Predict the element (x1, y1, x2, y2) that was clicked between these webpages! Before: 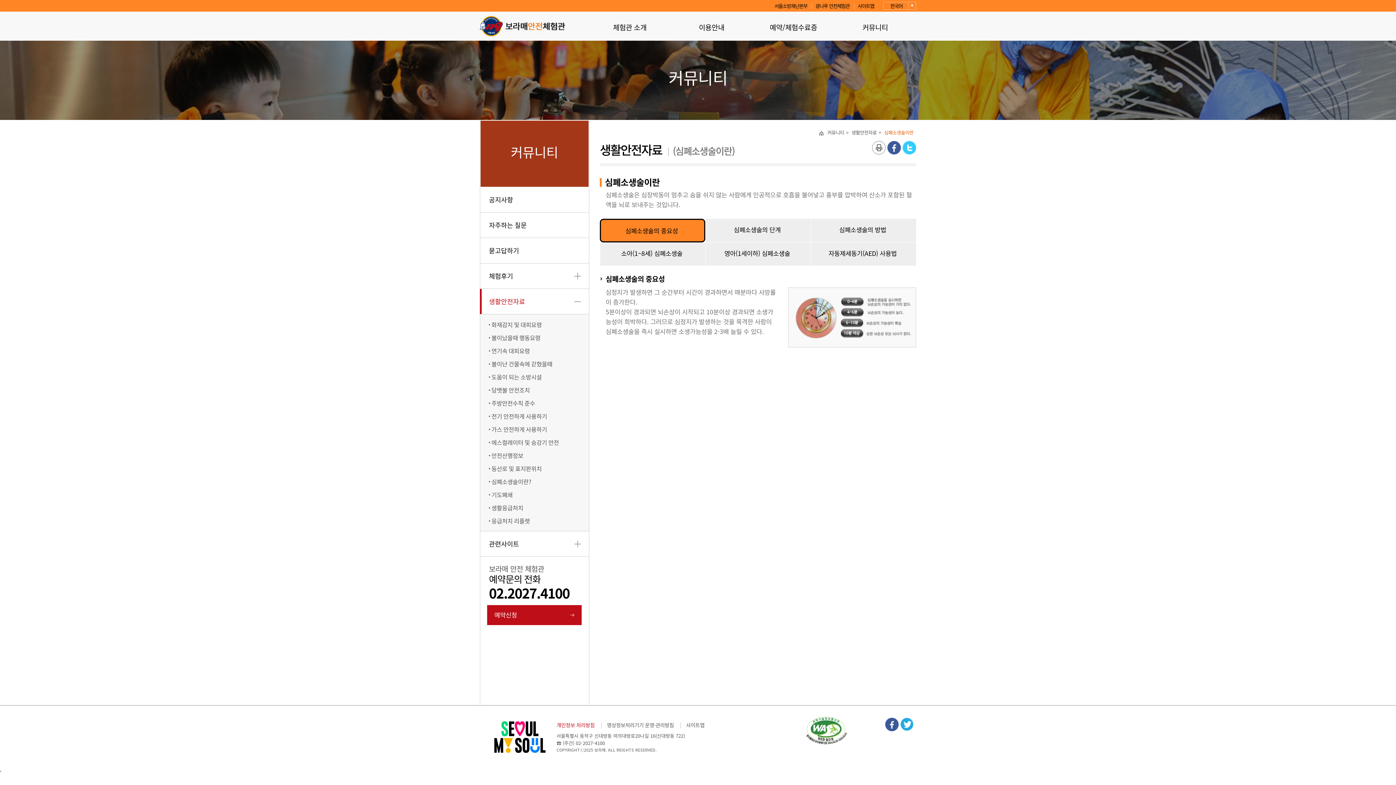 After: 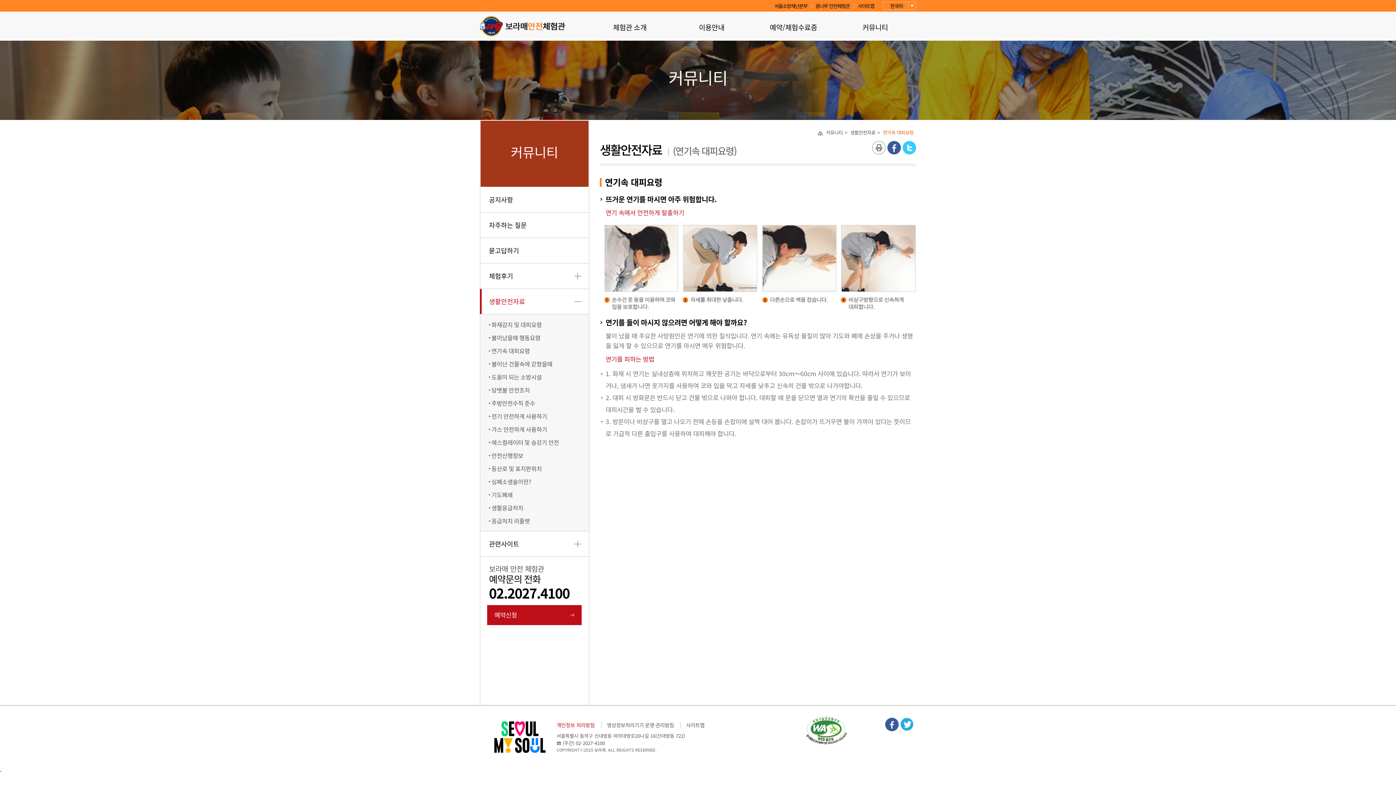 Action: label: 연기속 대피요령 bbox: (491, 344, 530, 357)